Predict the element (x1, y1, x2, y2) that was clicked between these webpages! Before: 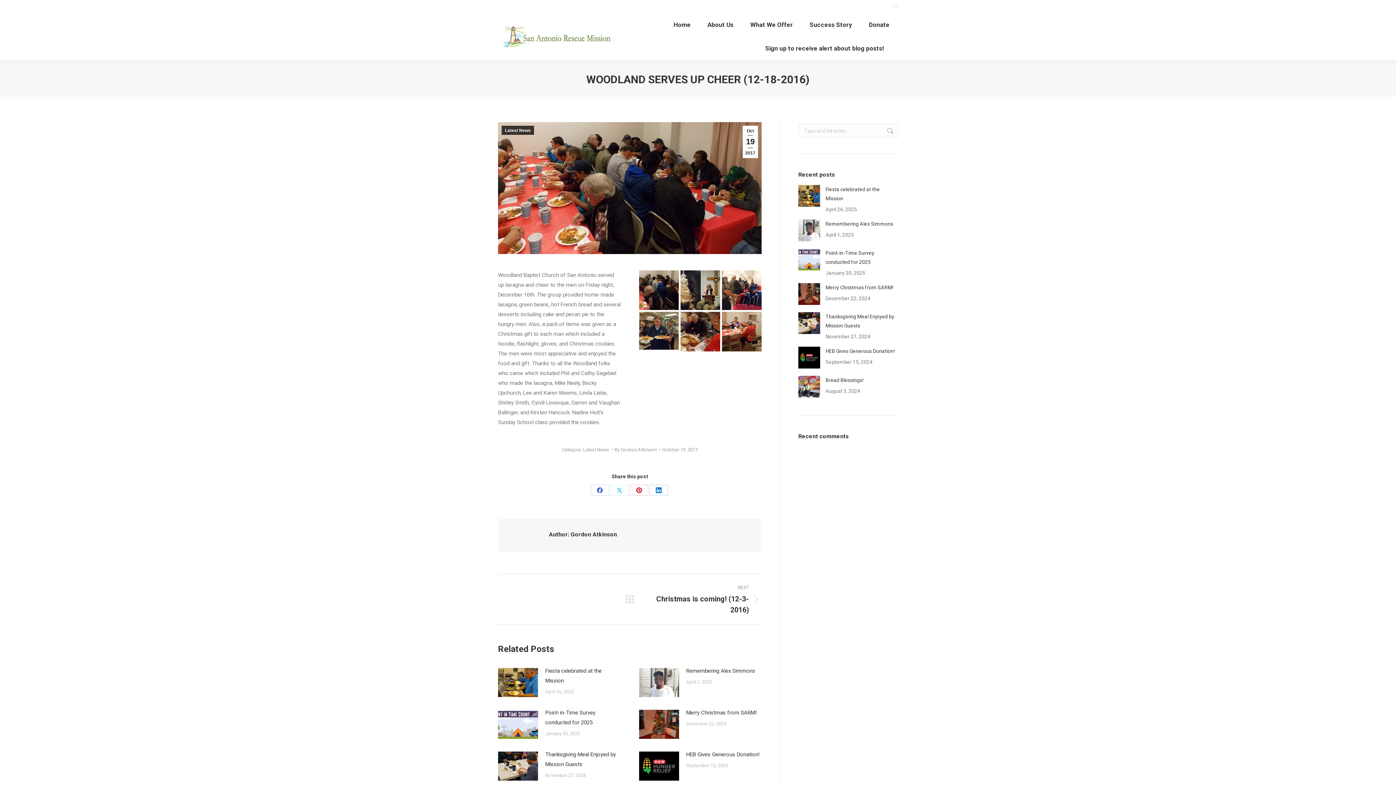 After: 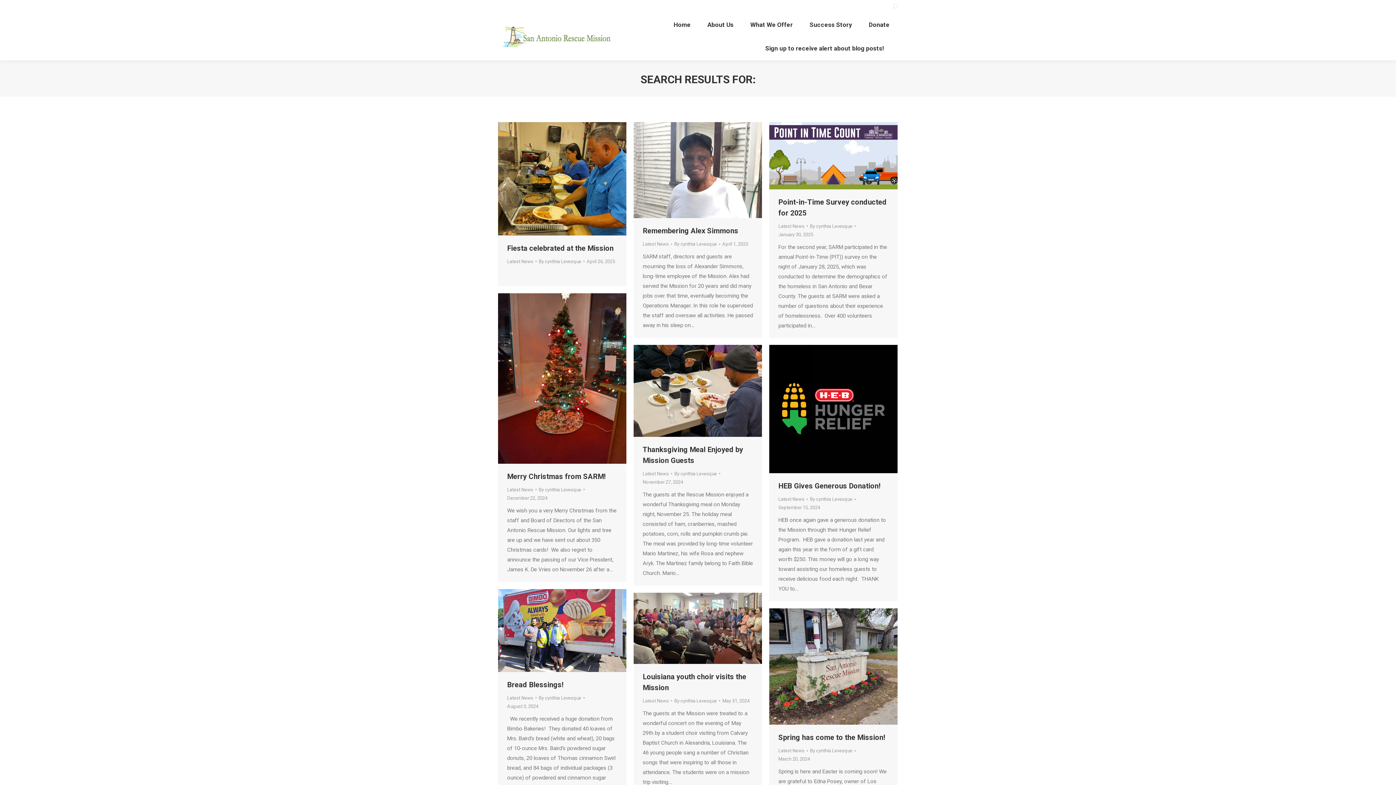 Action: bbox: (886, 124, 894, 137)